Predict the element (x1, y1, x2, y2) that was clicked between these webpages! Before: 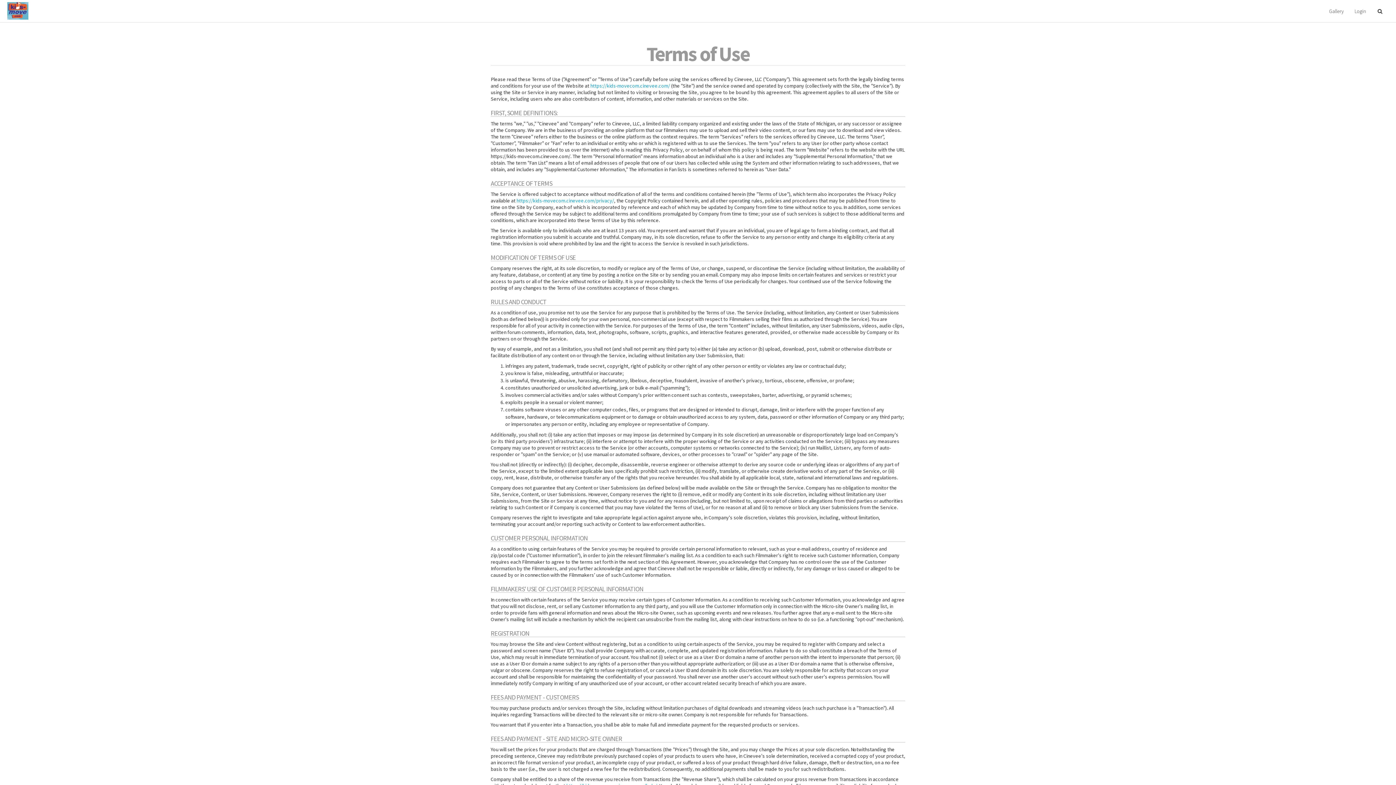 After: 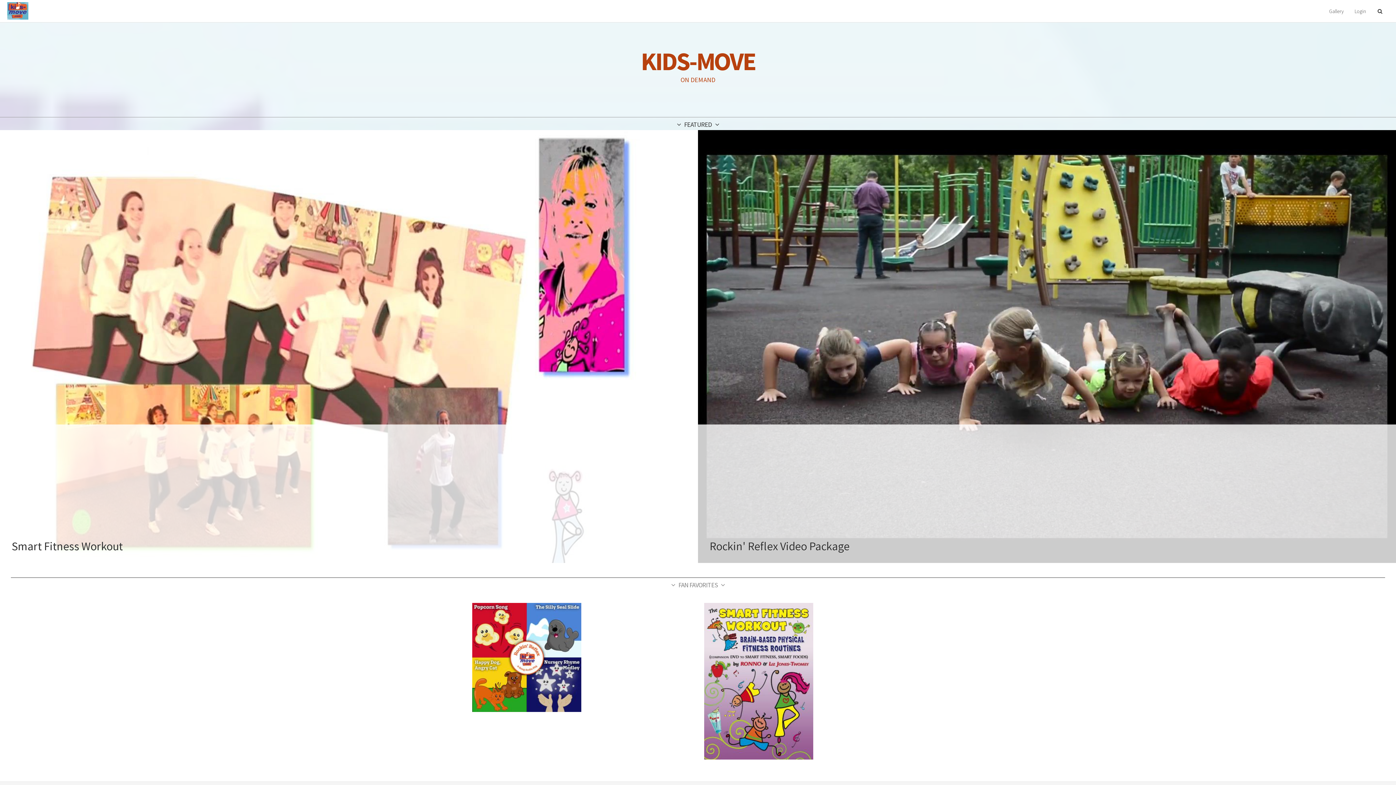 Action: bbox: (7, 2, 28, 19)